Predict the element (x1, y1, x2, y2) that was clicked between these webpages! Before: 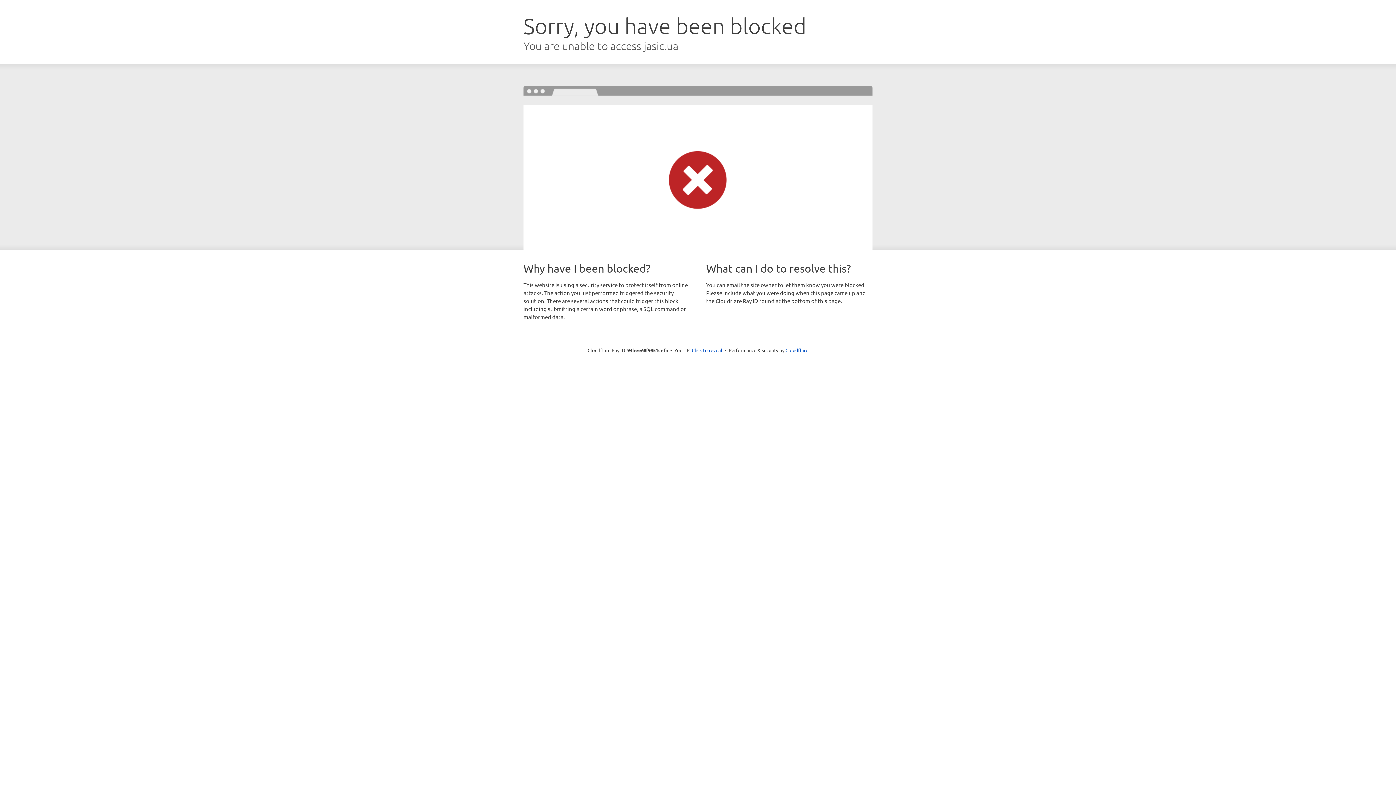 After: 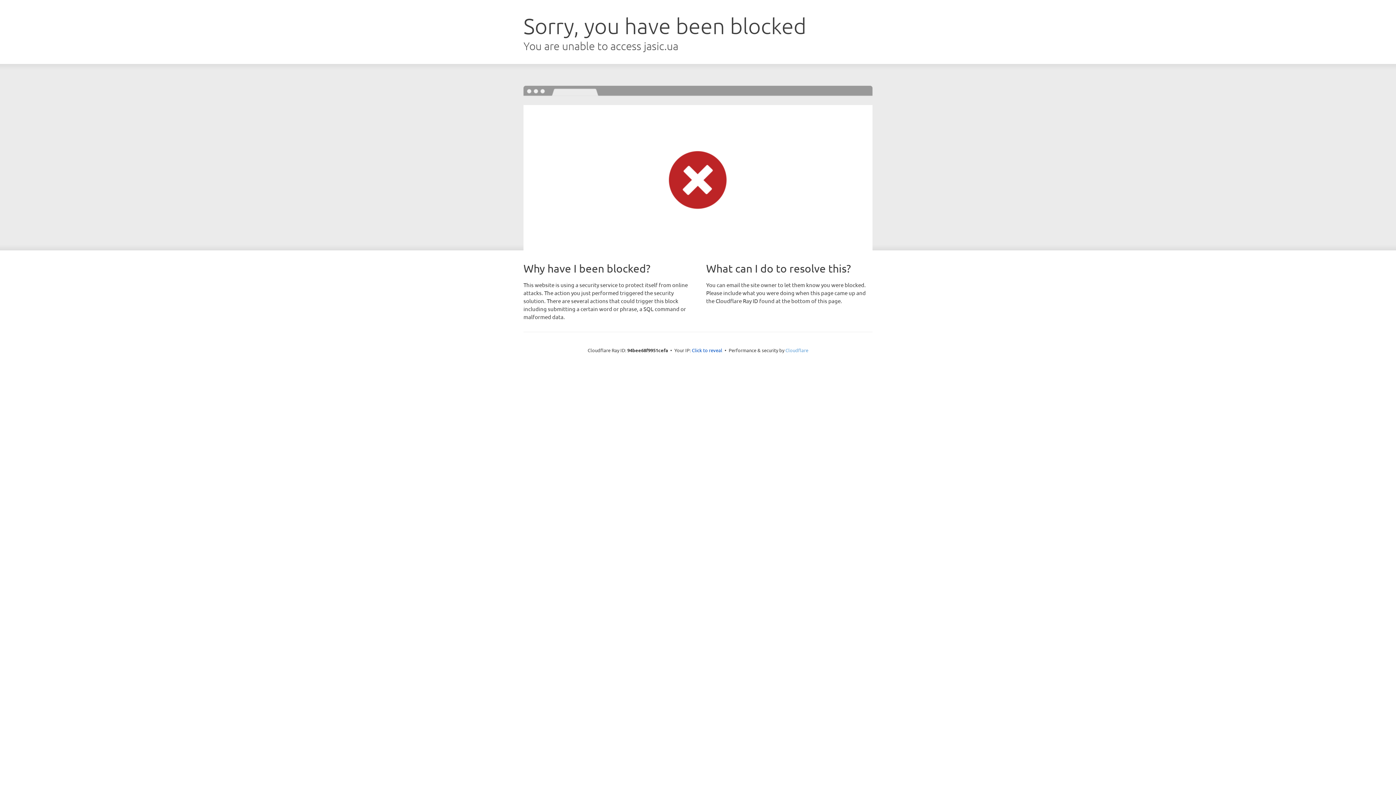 Action: label: Cloudflare bbox: (785, 347, 808, 353)